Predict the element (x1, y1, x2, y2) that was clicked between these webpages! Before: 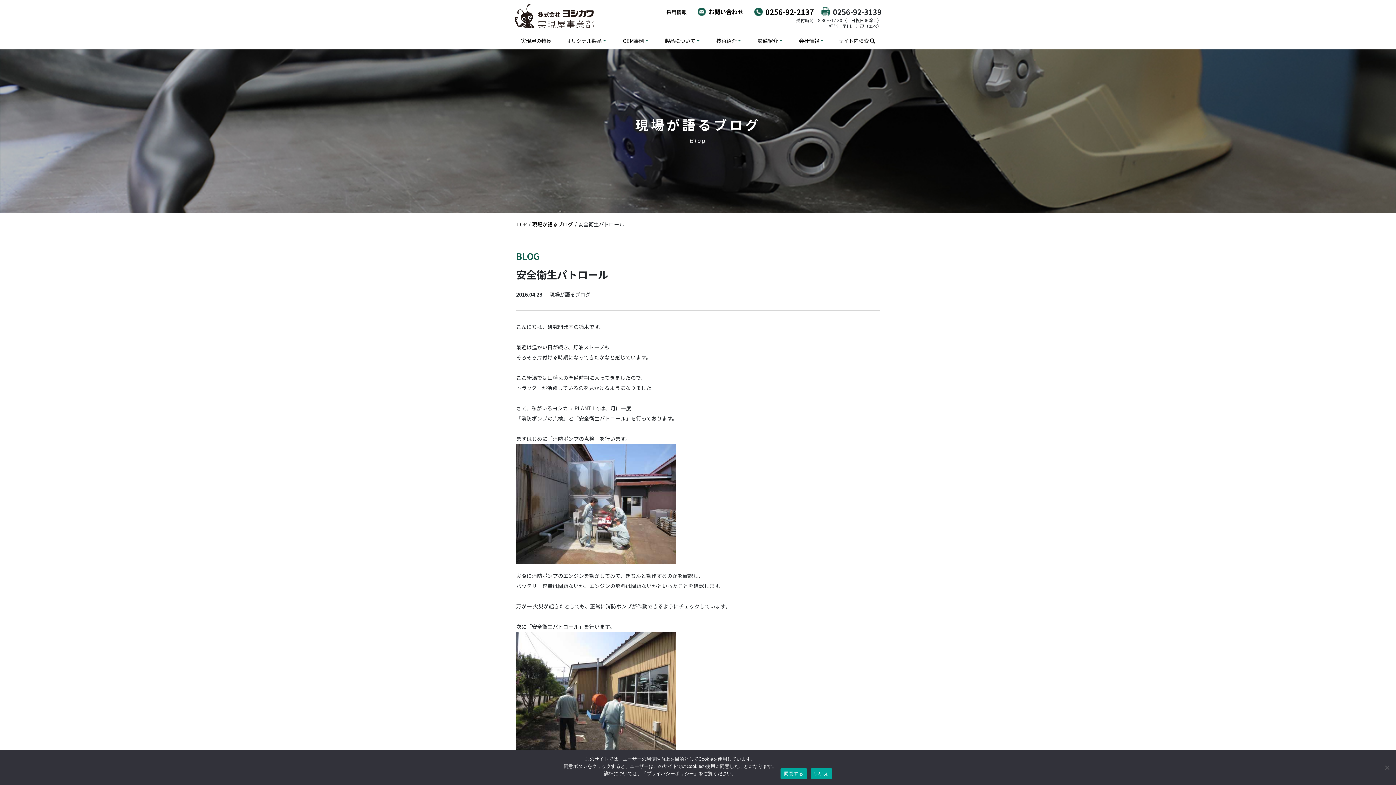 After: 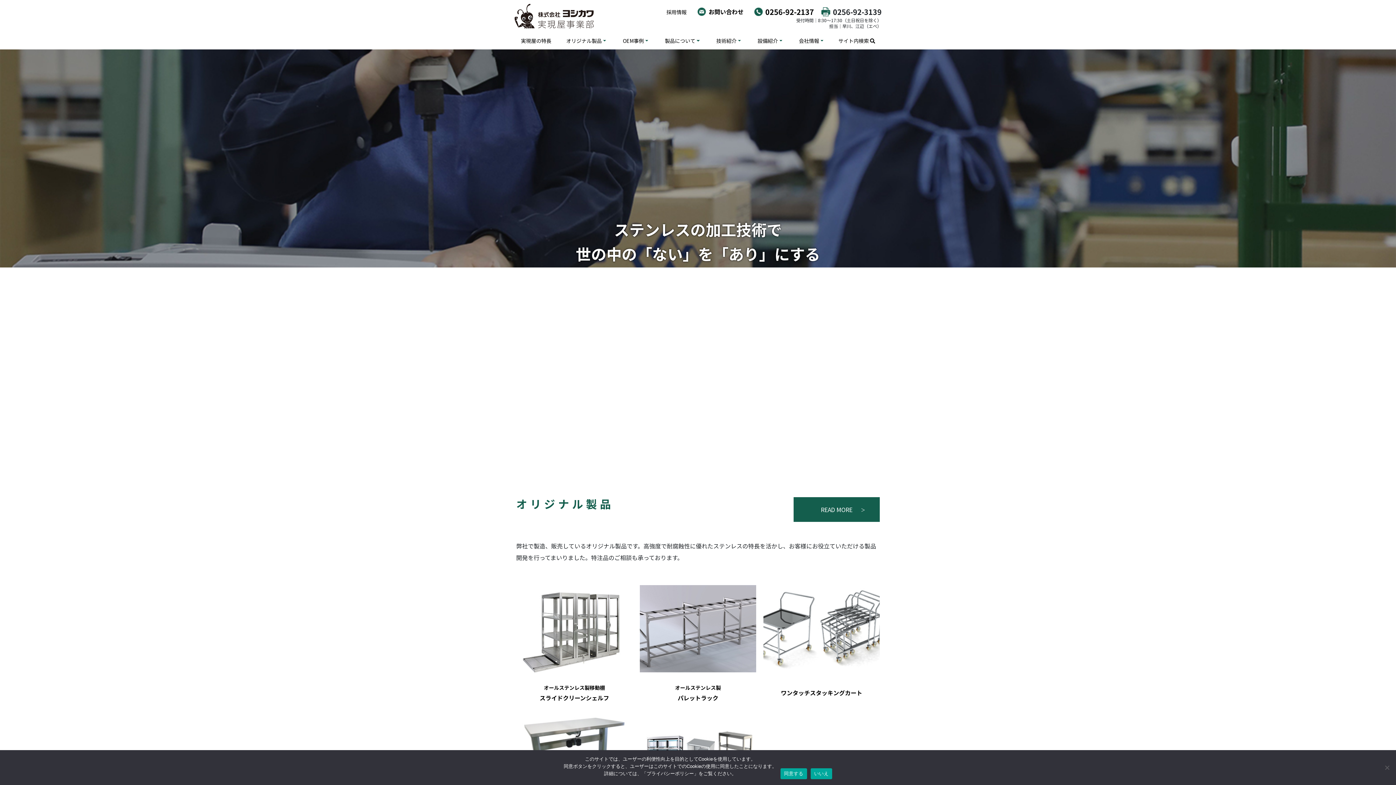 Action: bbox: (514, 22, 593, 30)